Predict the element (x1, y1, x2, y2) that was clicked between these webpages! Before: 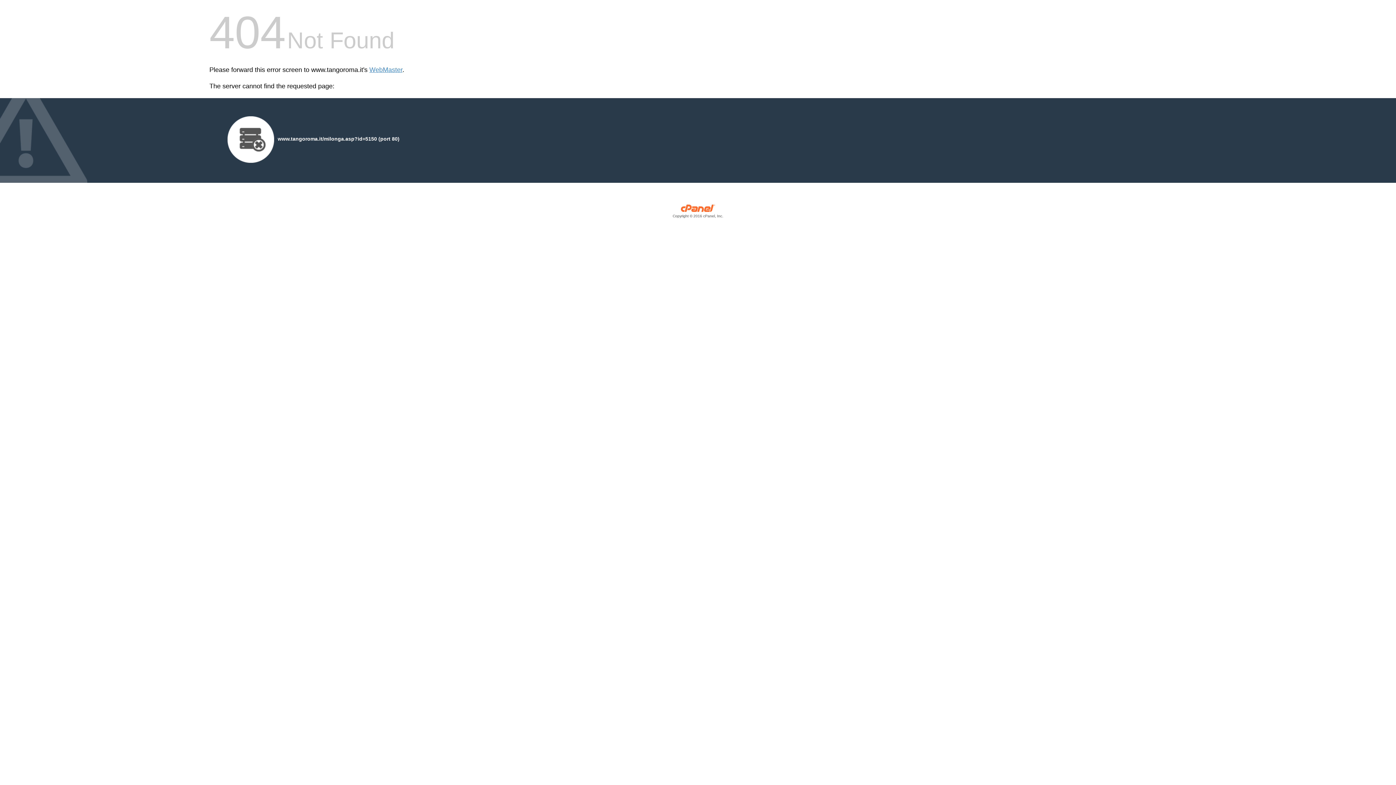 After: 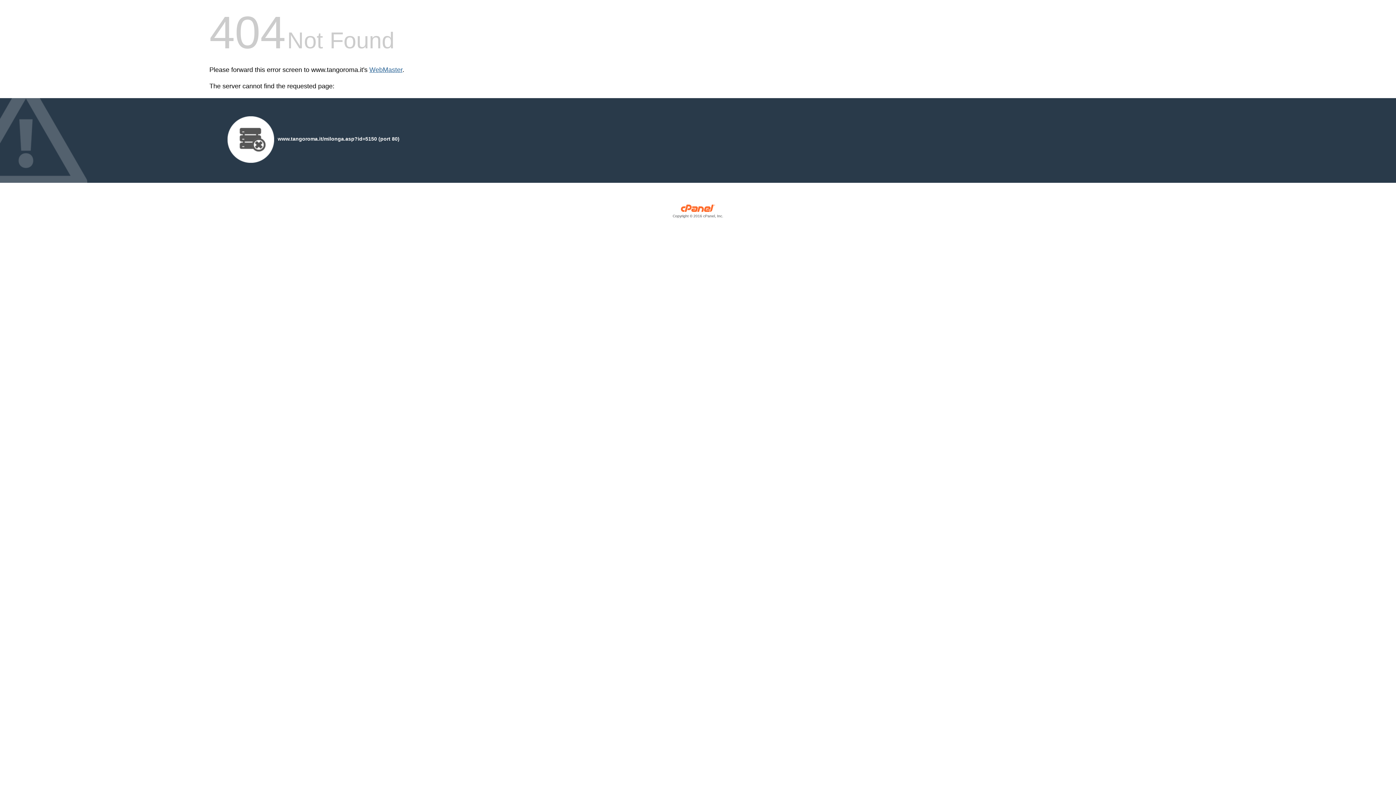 Action: bbox: (369, 66, 402, 73) label: WebMaster